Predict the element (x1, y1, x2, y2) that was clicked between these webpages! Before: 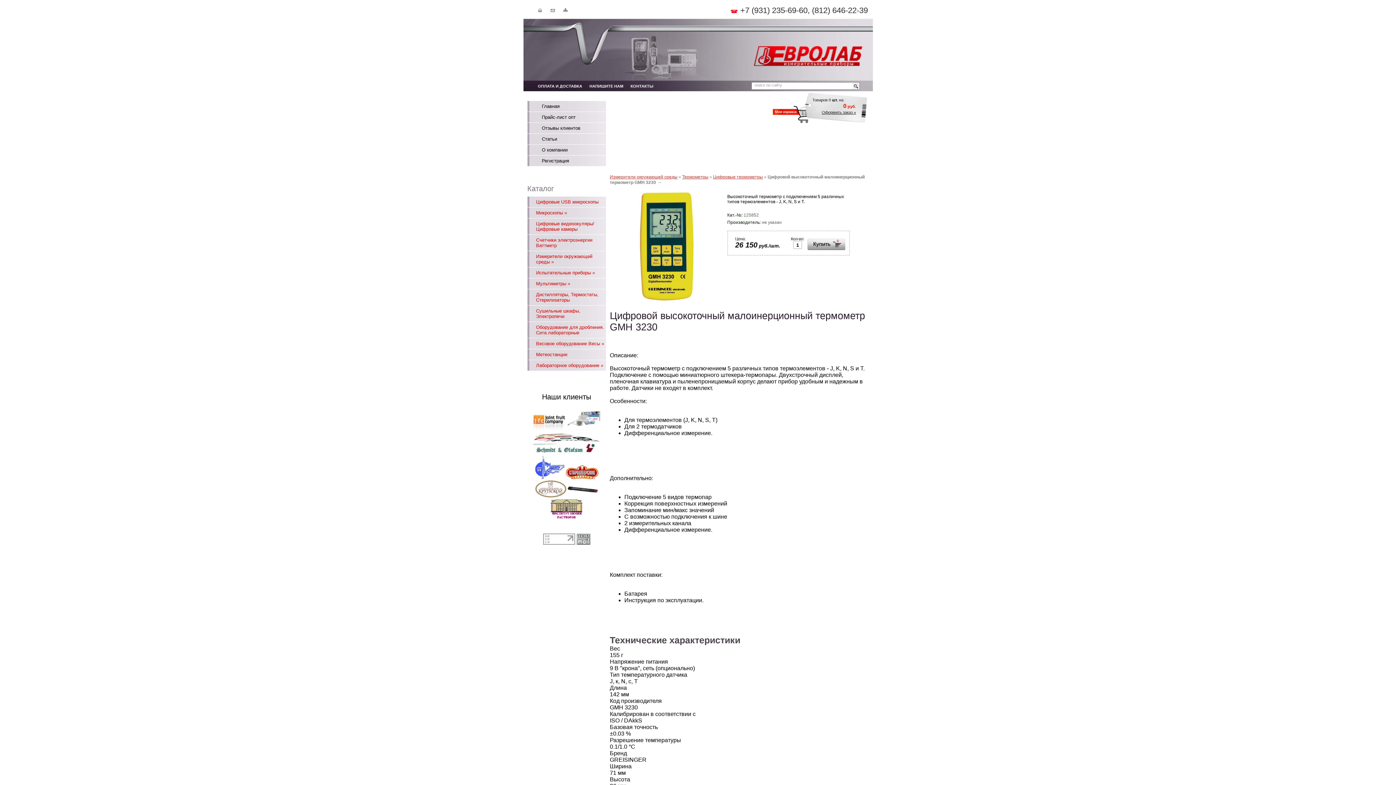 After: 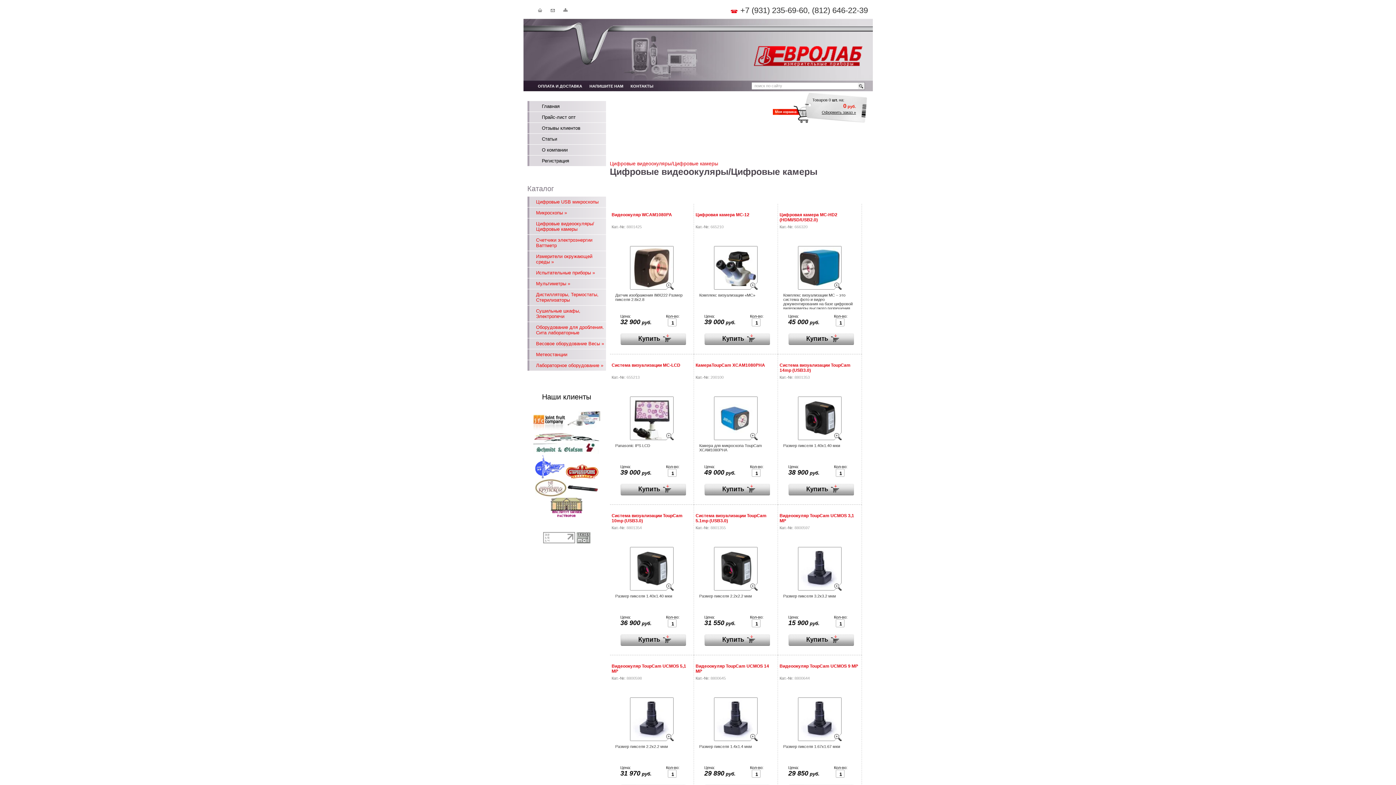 Action: bbox: (527, 218, 606, 234) label: Цифровые видеоокуляры/Цифровые камеры